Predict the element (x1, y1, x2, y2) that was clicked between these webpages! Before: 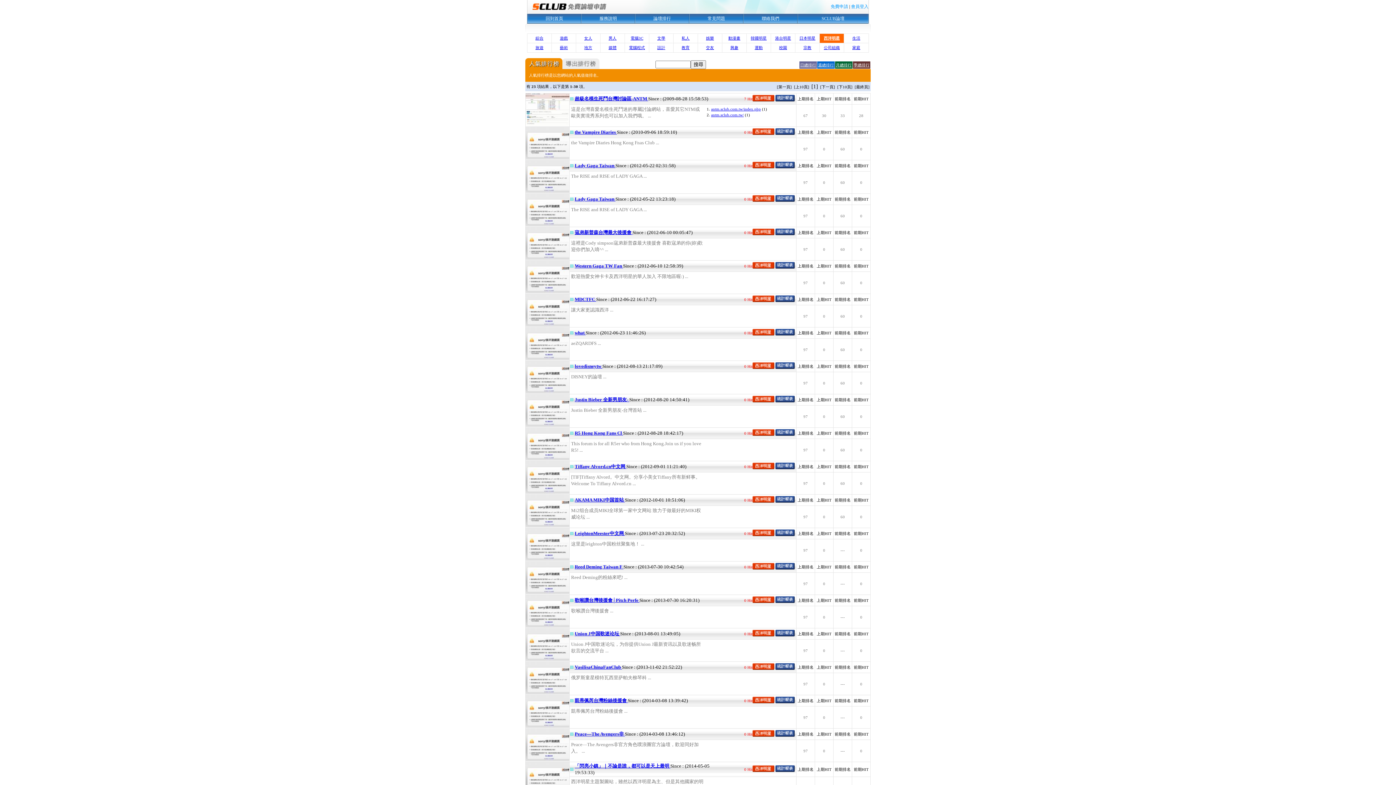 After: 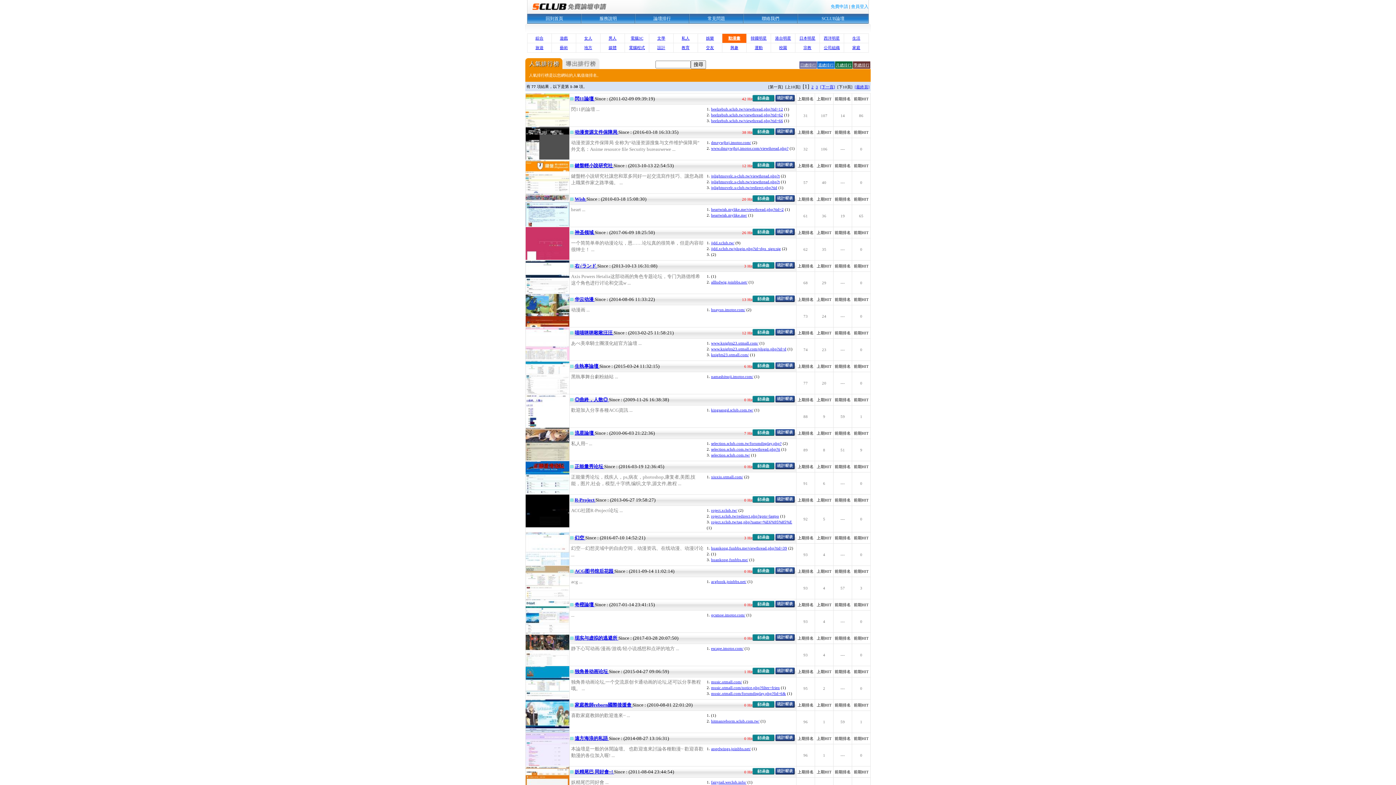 Action: bbox: (728, 36, 740, 40) label: 動漫畫